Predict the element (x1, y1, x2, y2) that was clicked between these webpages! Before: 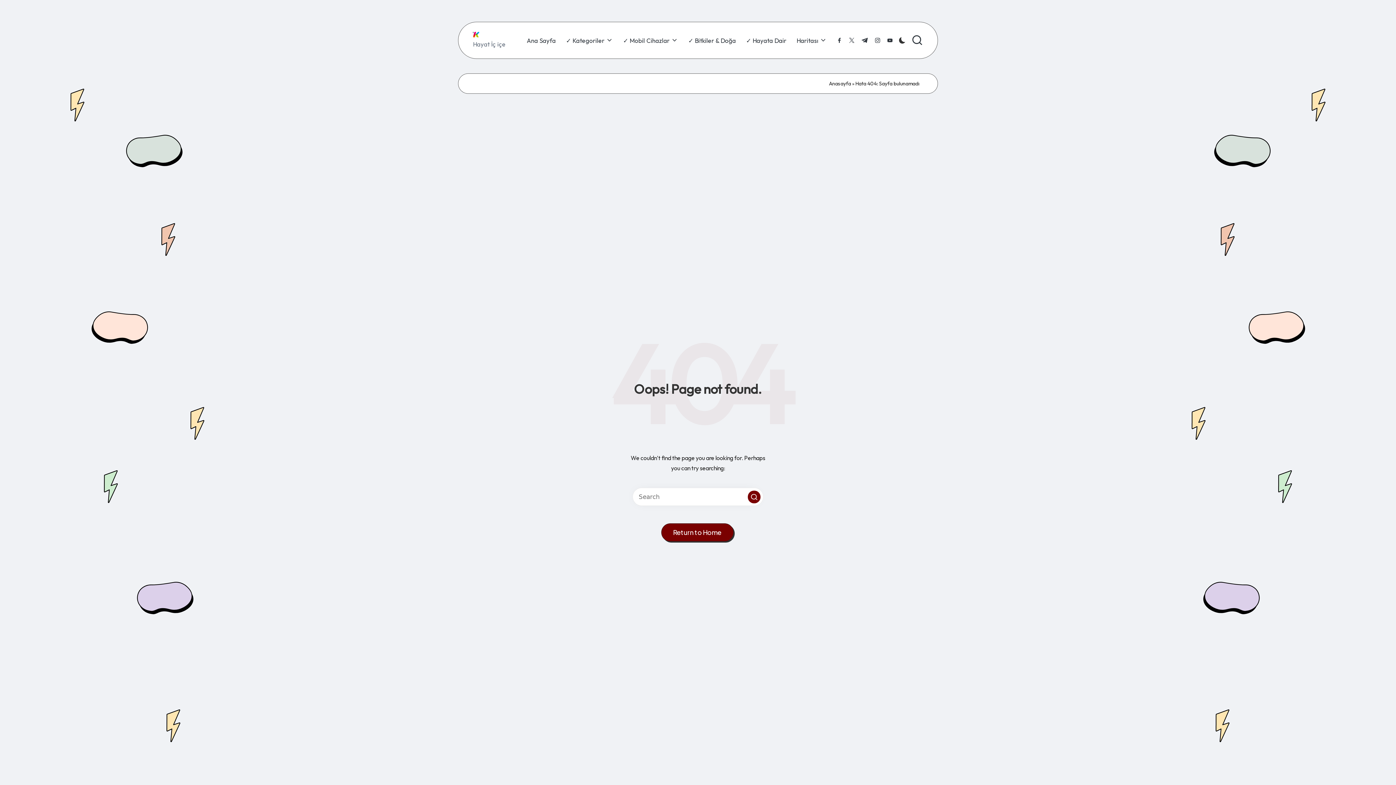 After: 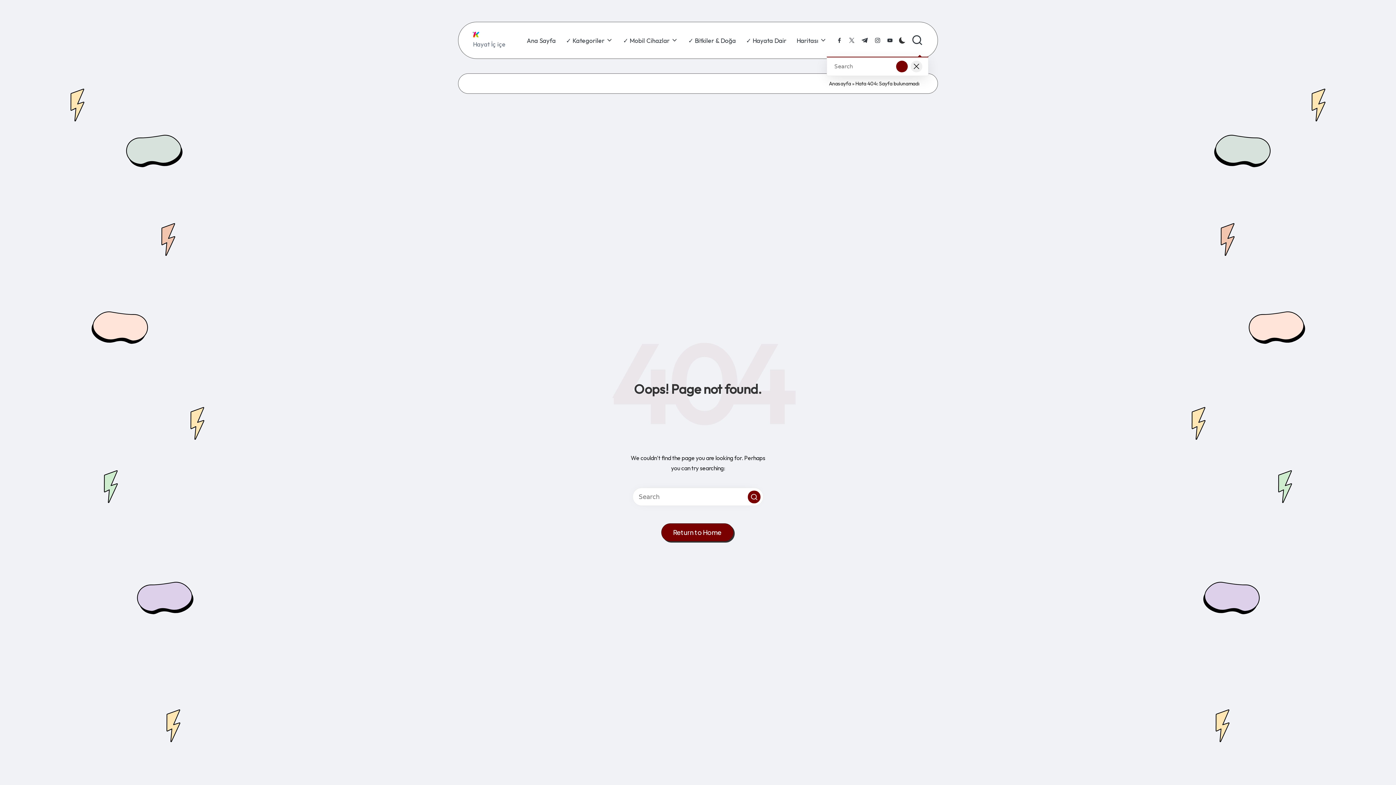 Action: bbox: (911, 34, 923, 46)